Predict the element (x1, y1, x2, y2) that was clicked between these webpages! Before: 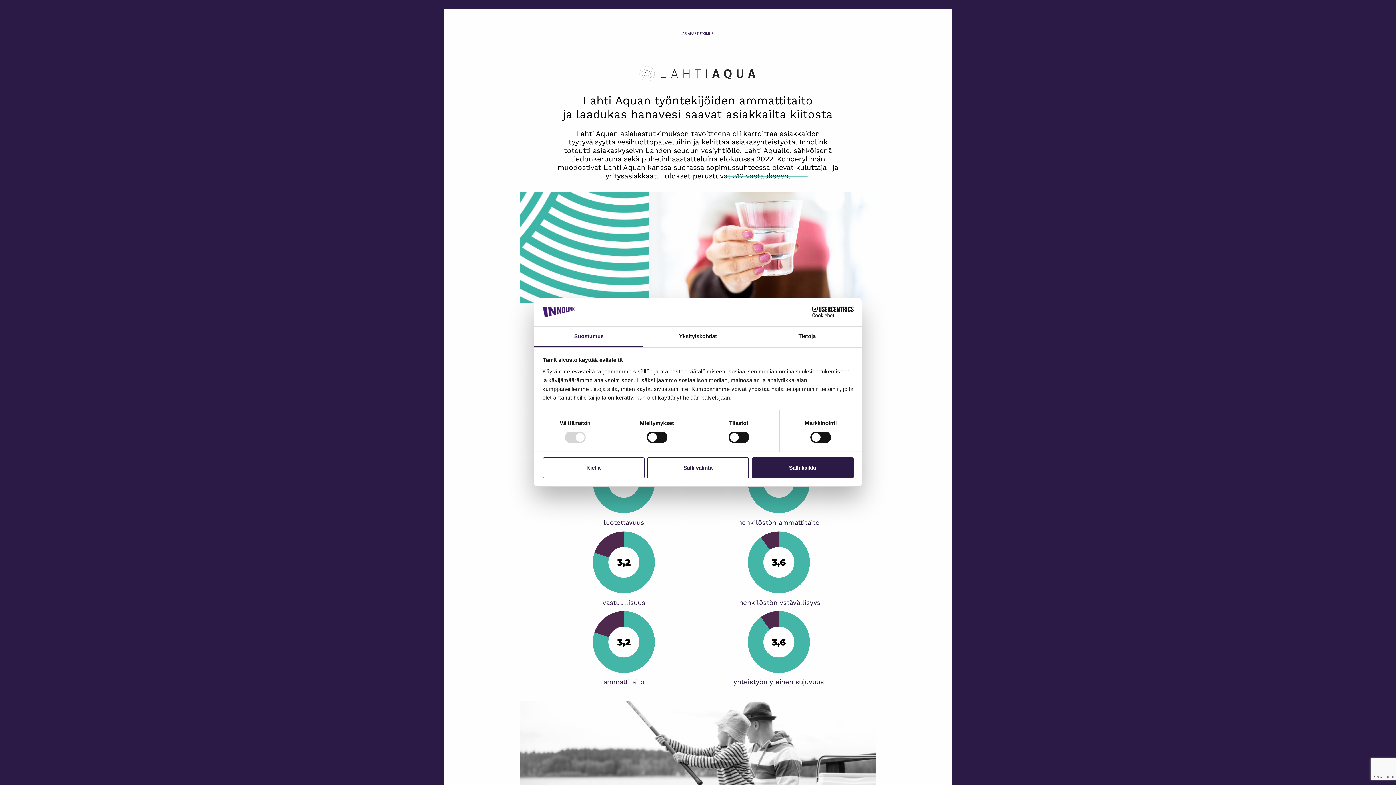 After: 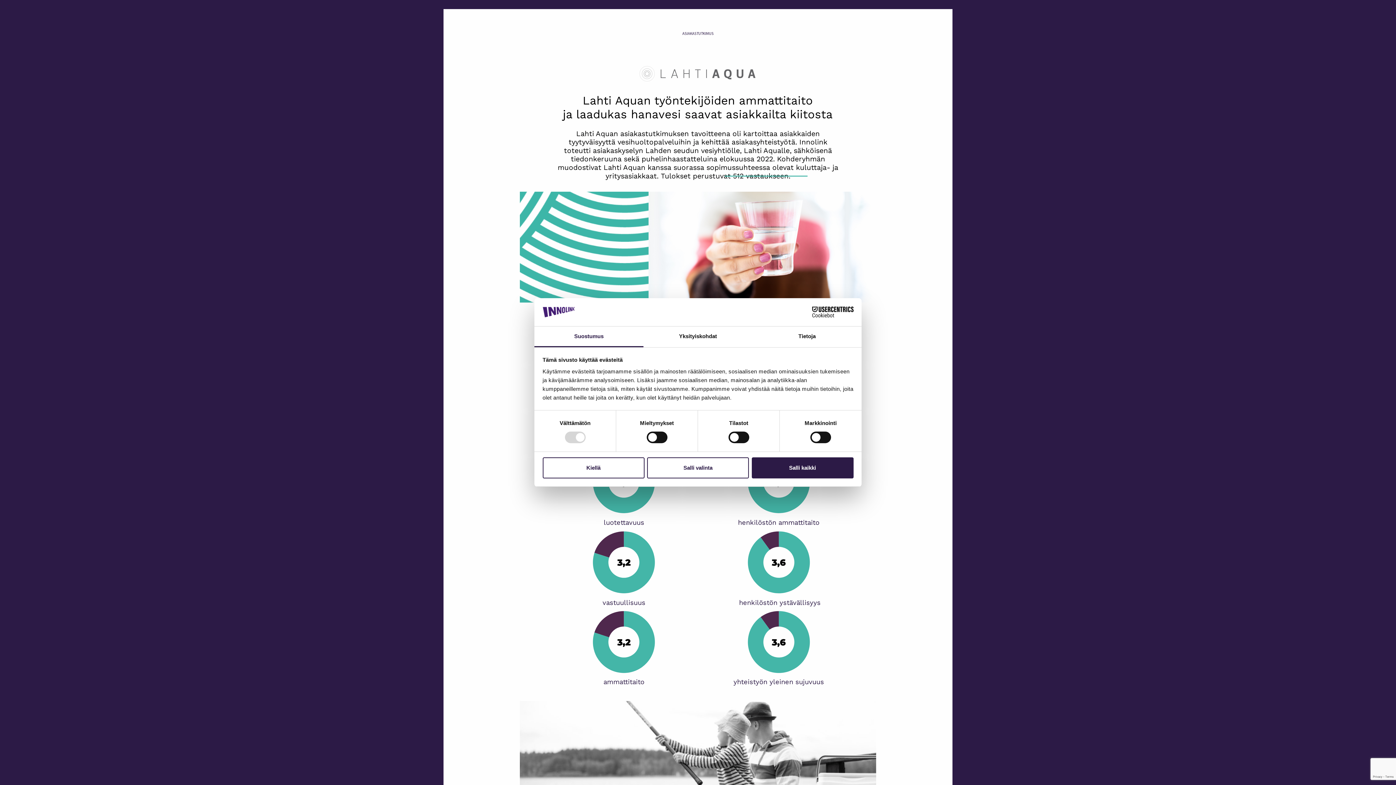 Action: bbox: (639, 66, 755, 81)